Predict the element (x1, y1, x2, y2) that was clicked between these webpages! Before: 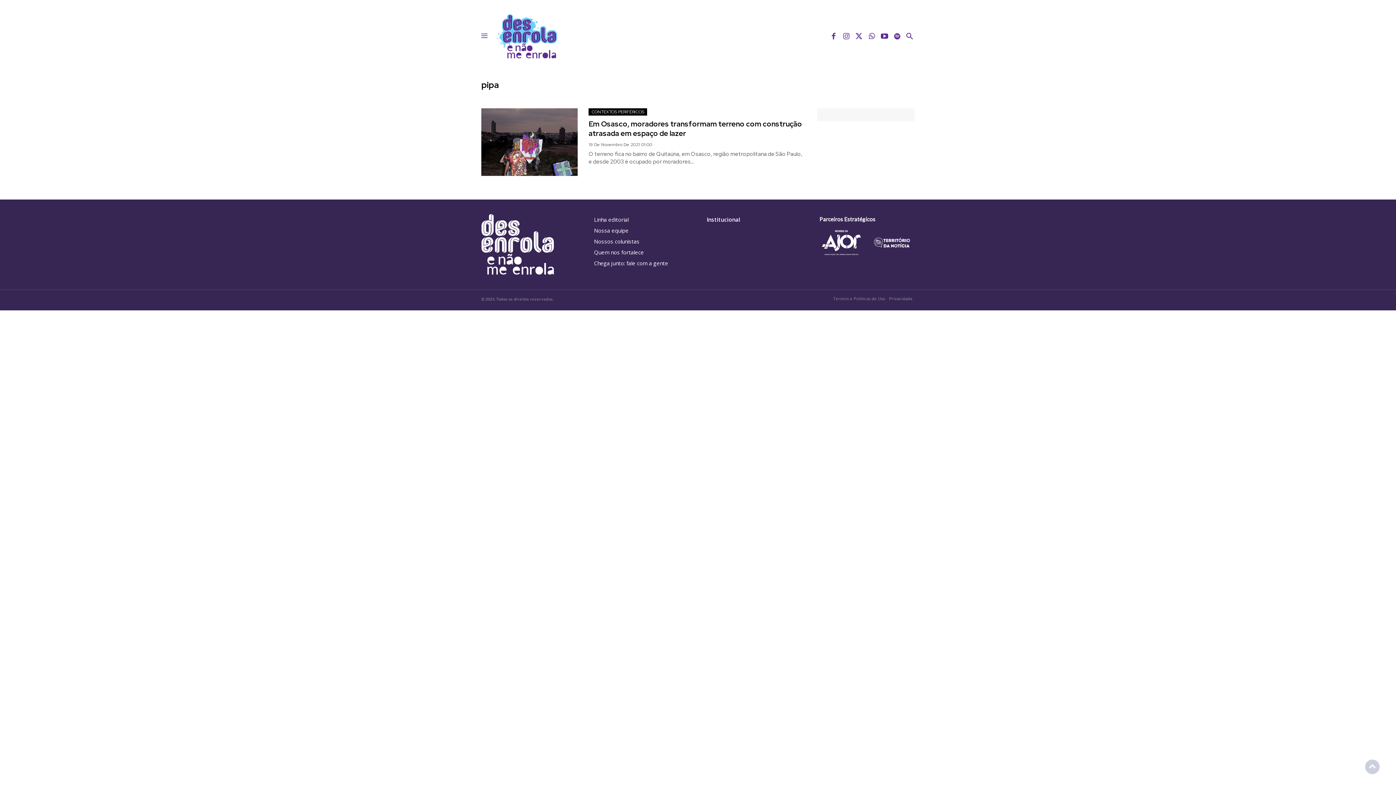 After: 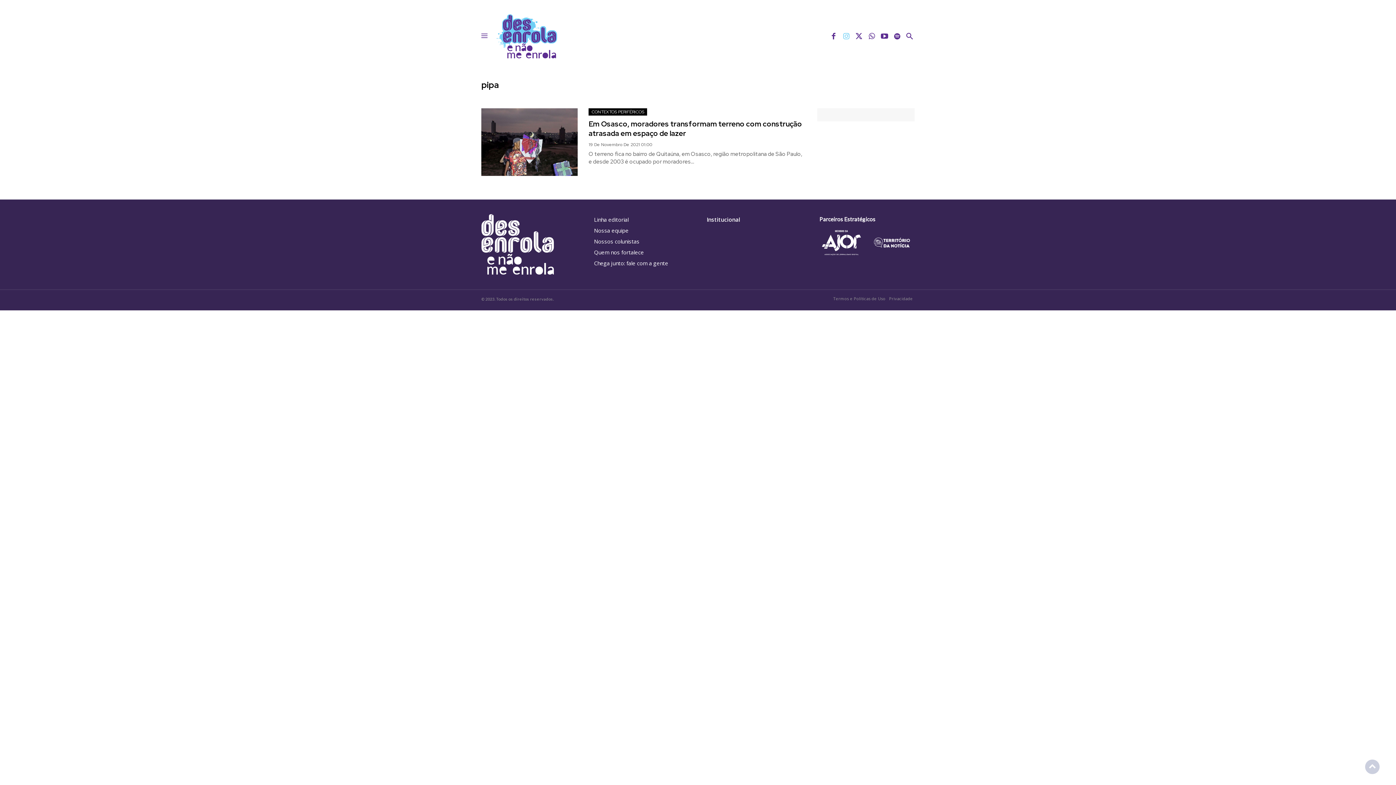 Action: bbox: (841, 30, 851, 41)